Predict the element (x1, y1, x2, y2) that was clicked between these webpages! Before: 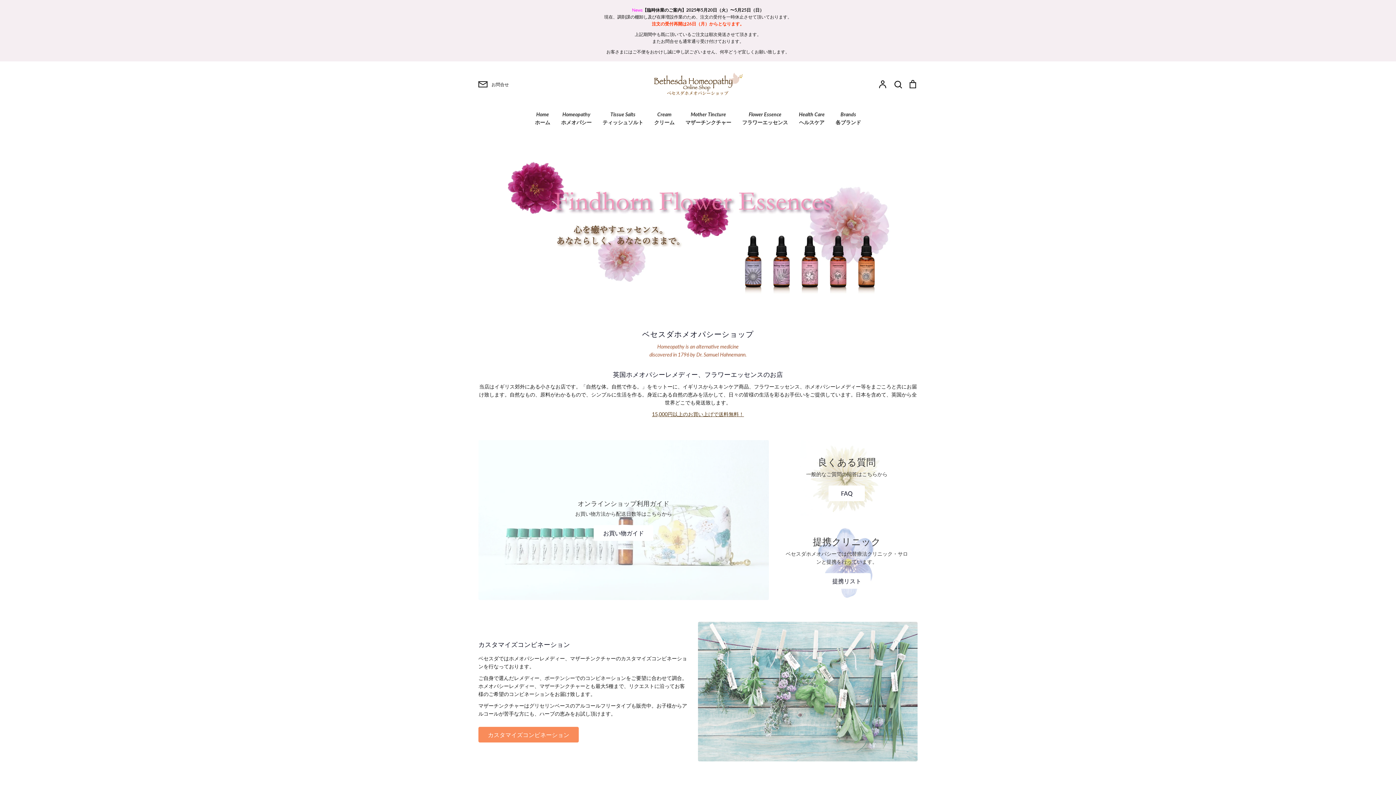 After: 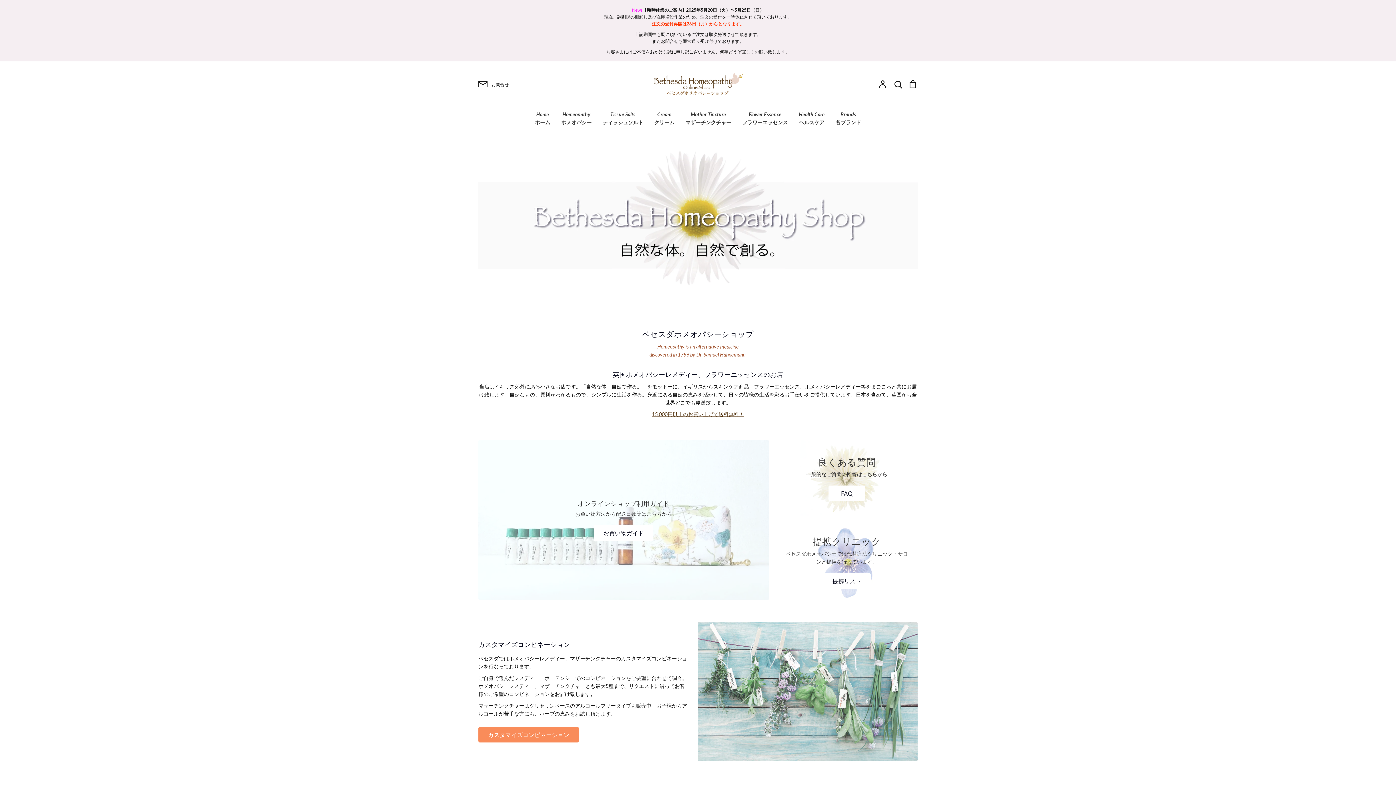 Action: bbox: (700, 286, 704, 290) label: 4